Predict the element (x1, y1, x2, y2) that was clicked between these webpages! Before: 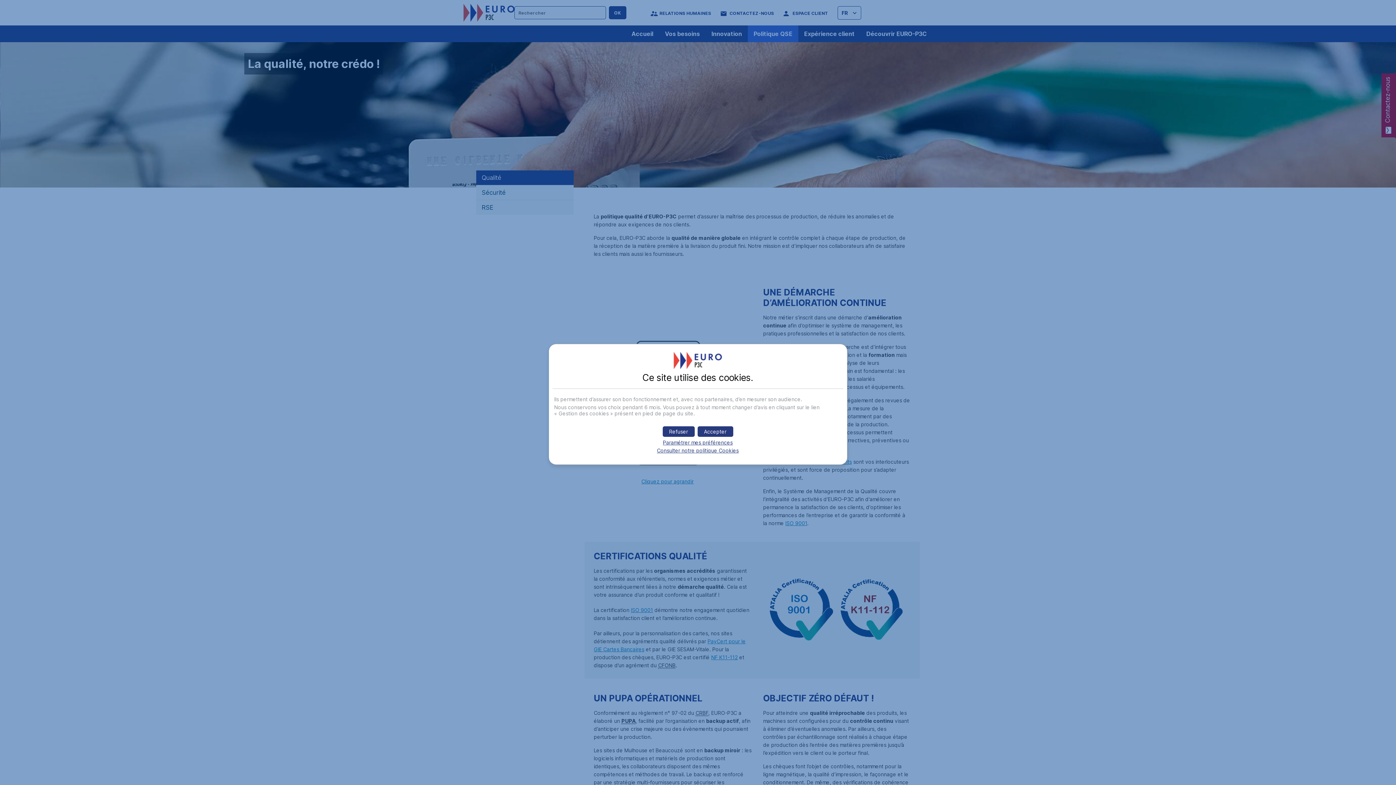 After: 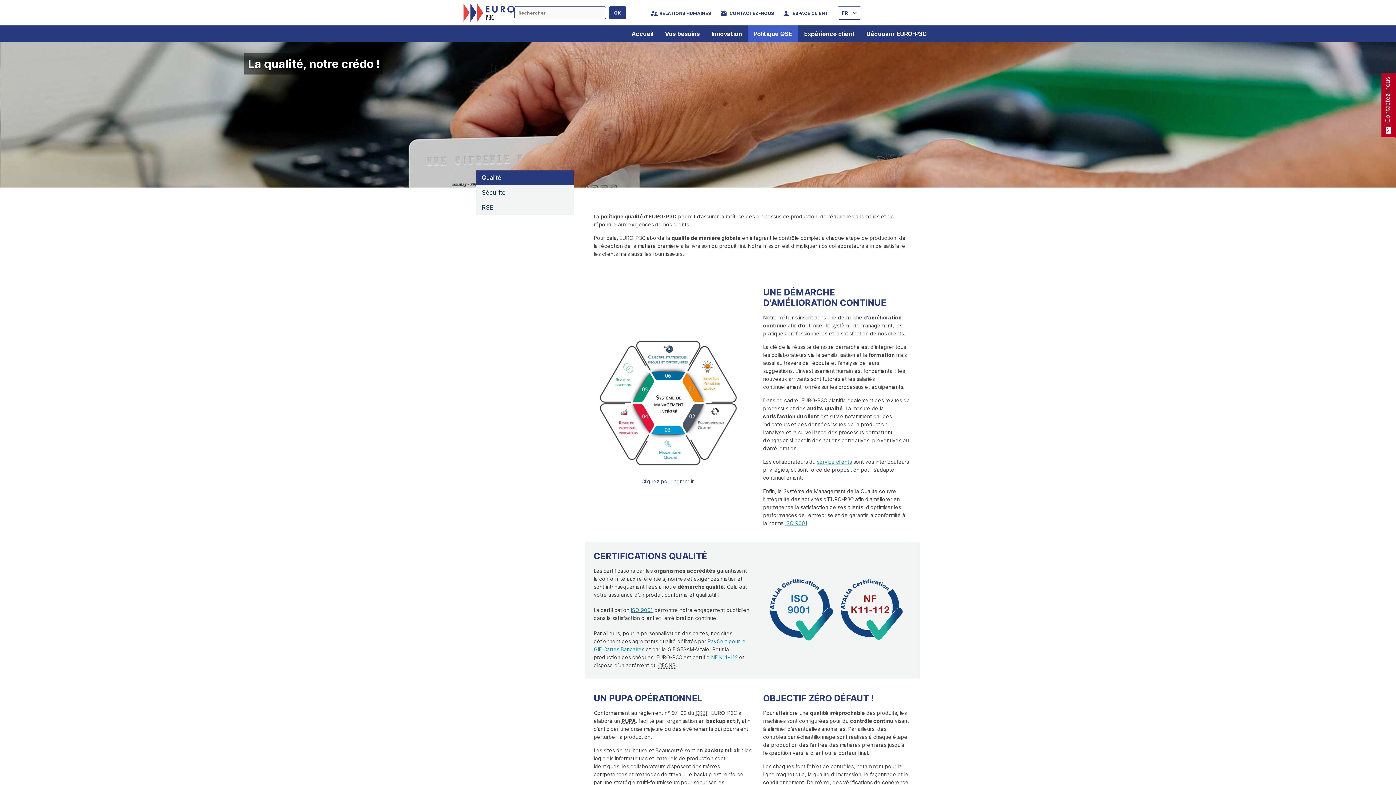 Action: bbox: (697, 426, 733, 437) label: Accepter les cookies